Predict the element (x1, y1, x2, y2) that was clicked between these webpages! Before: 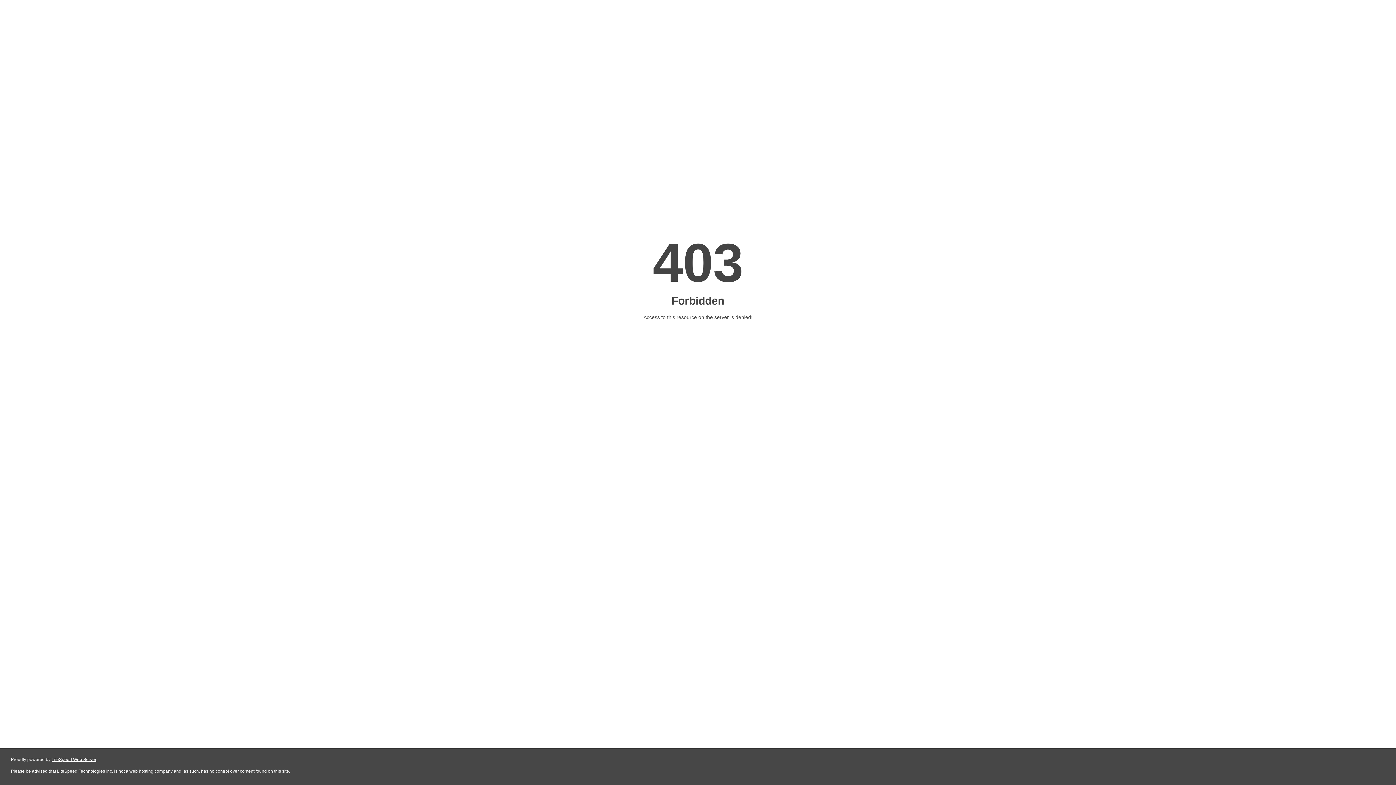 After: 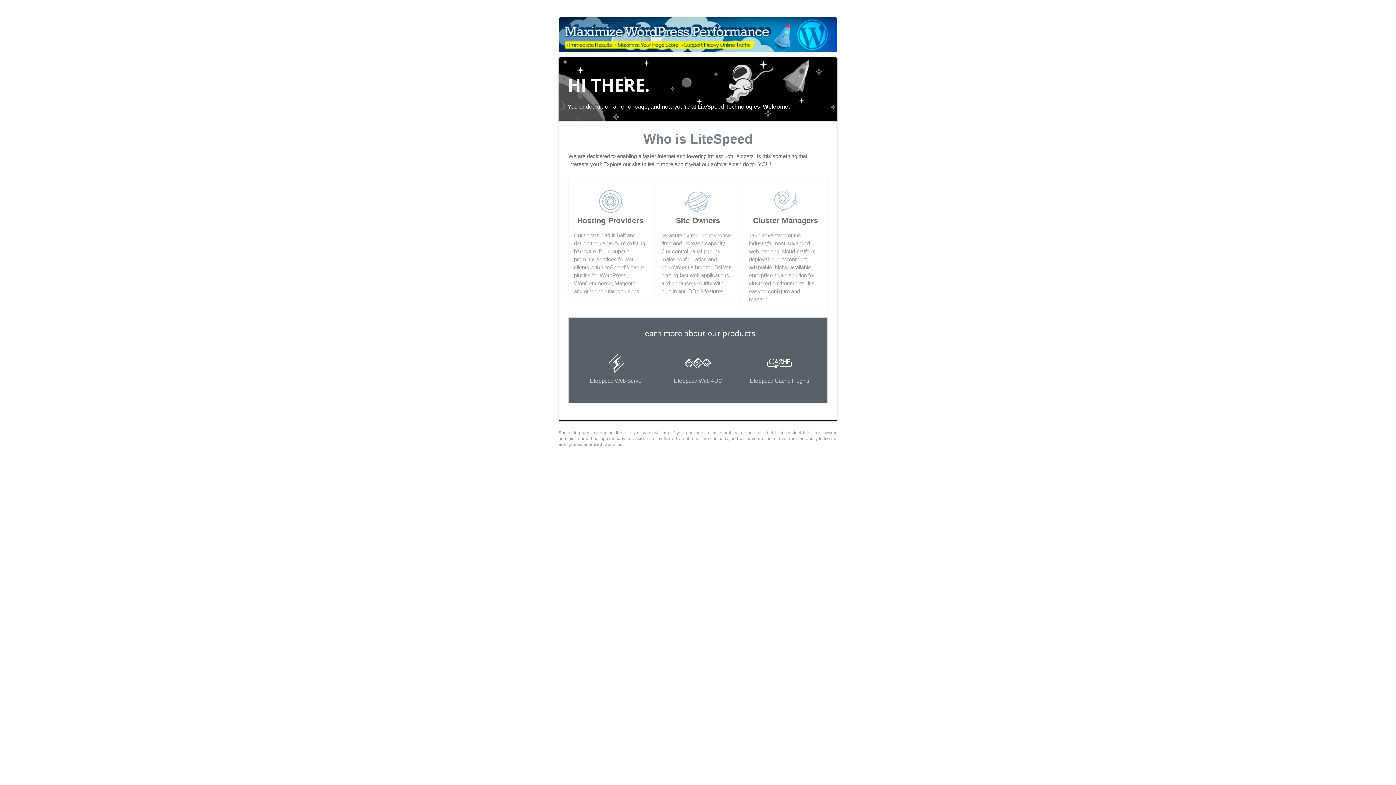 Action: label: LiteSpeed Web Server bbox: (51, 757, 96, 762)